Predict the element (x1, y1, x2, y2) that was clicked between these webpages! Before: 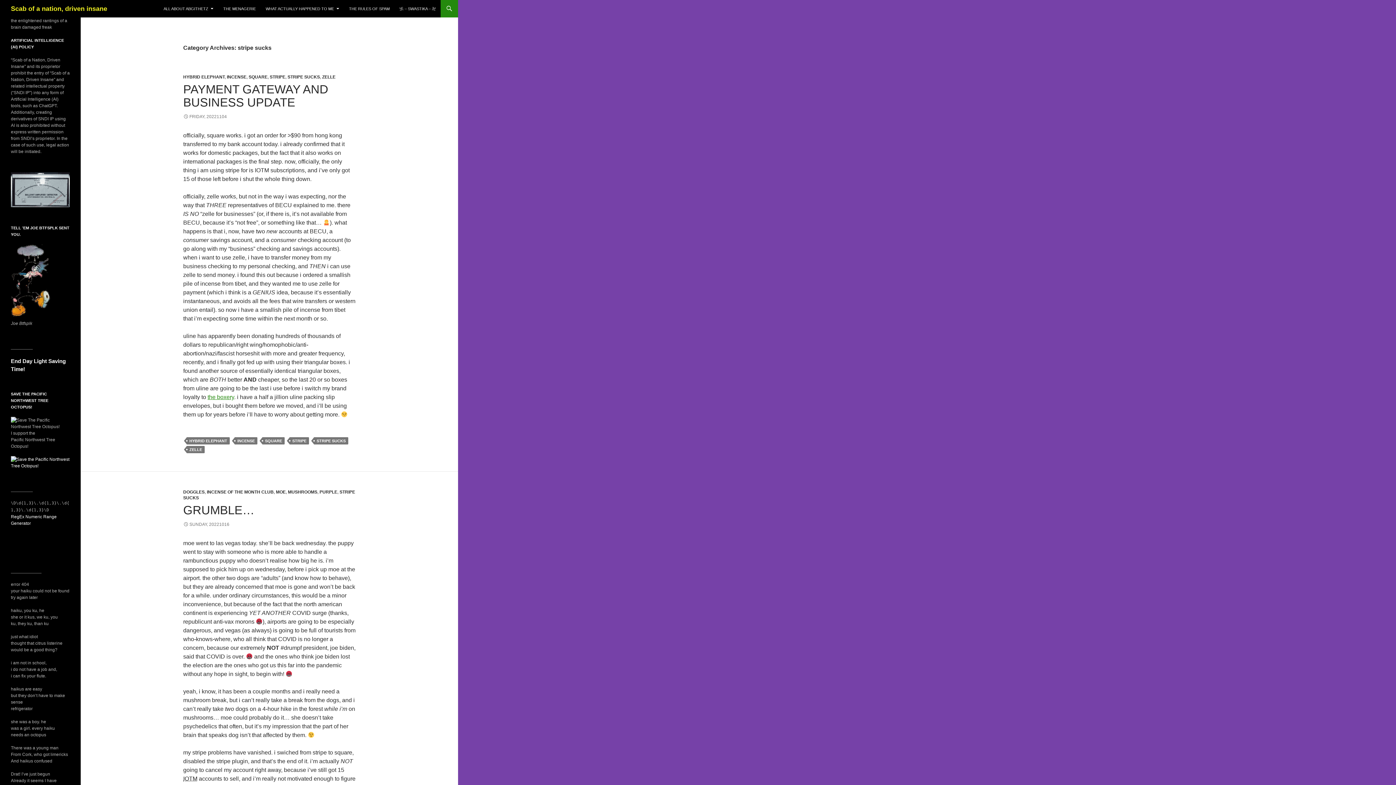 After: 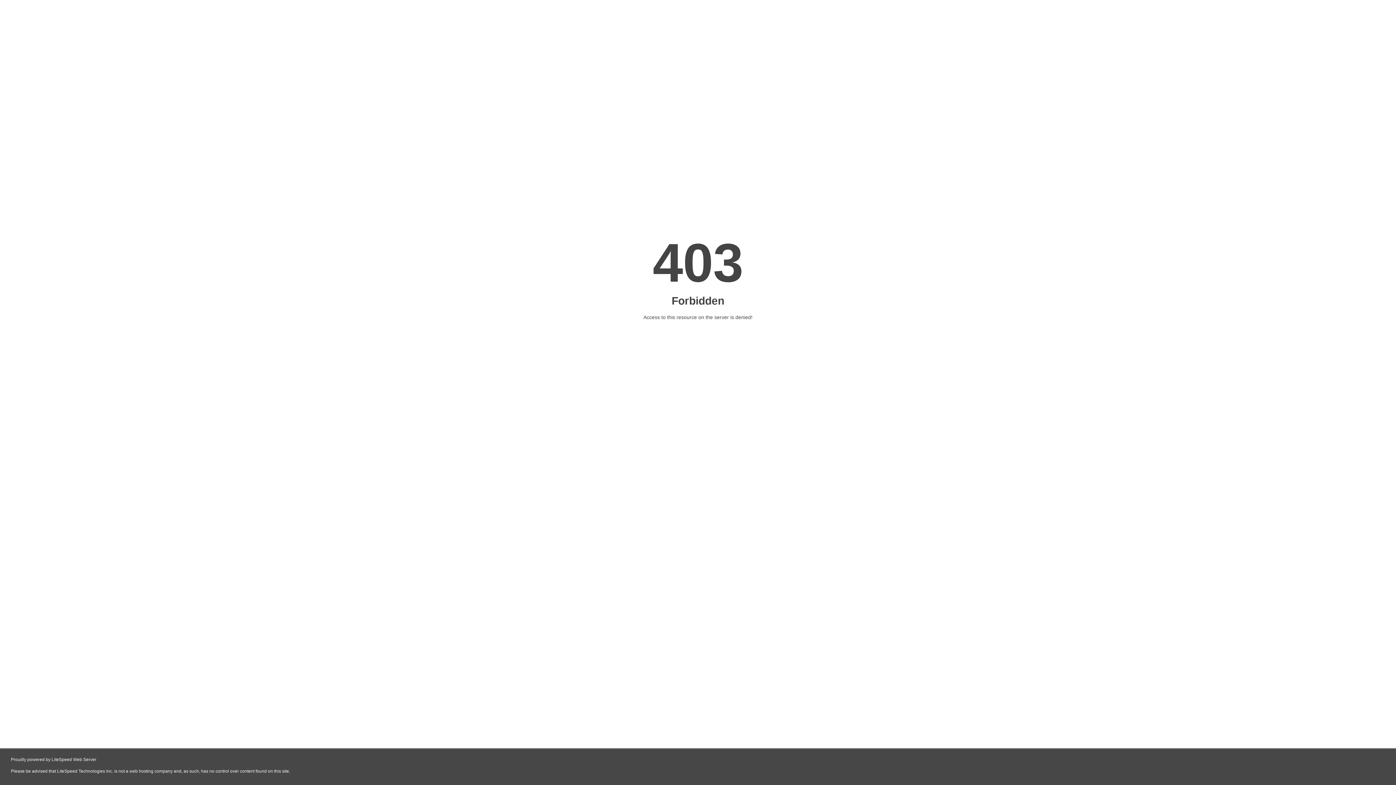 Action: bbox: (159, 0, 217, 17) label: ALL ABOUT ABGITHETZ